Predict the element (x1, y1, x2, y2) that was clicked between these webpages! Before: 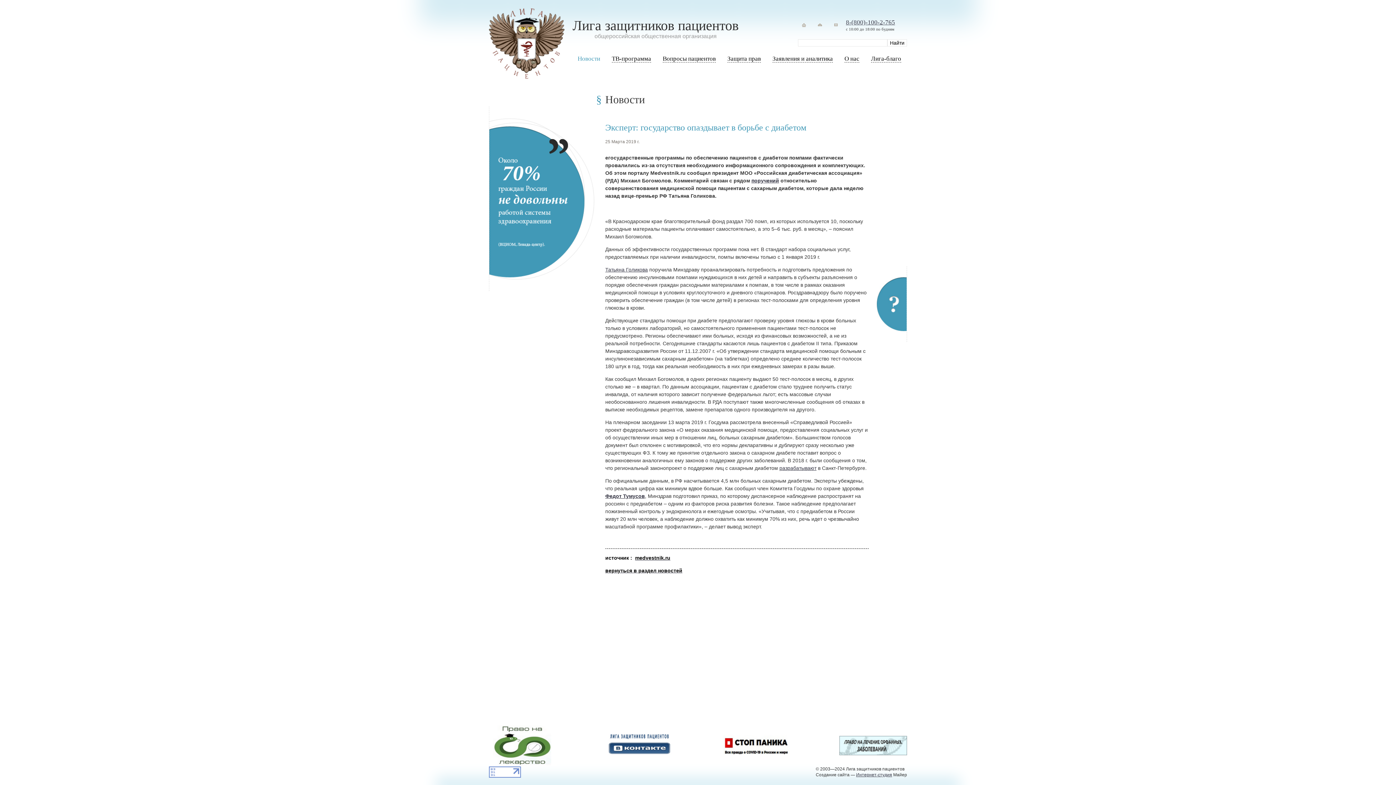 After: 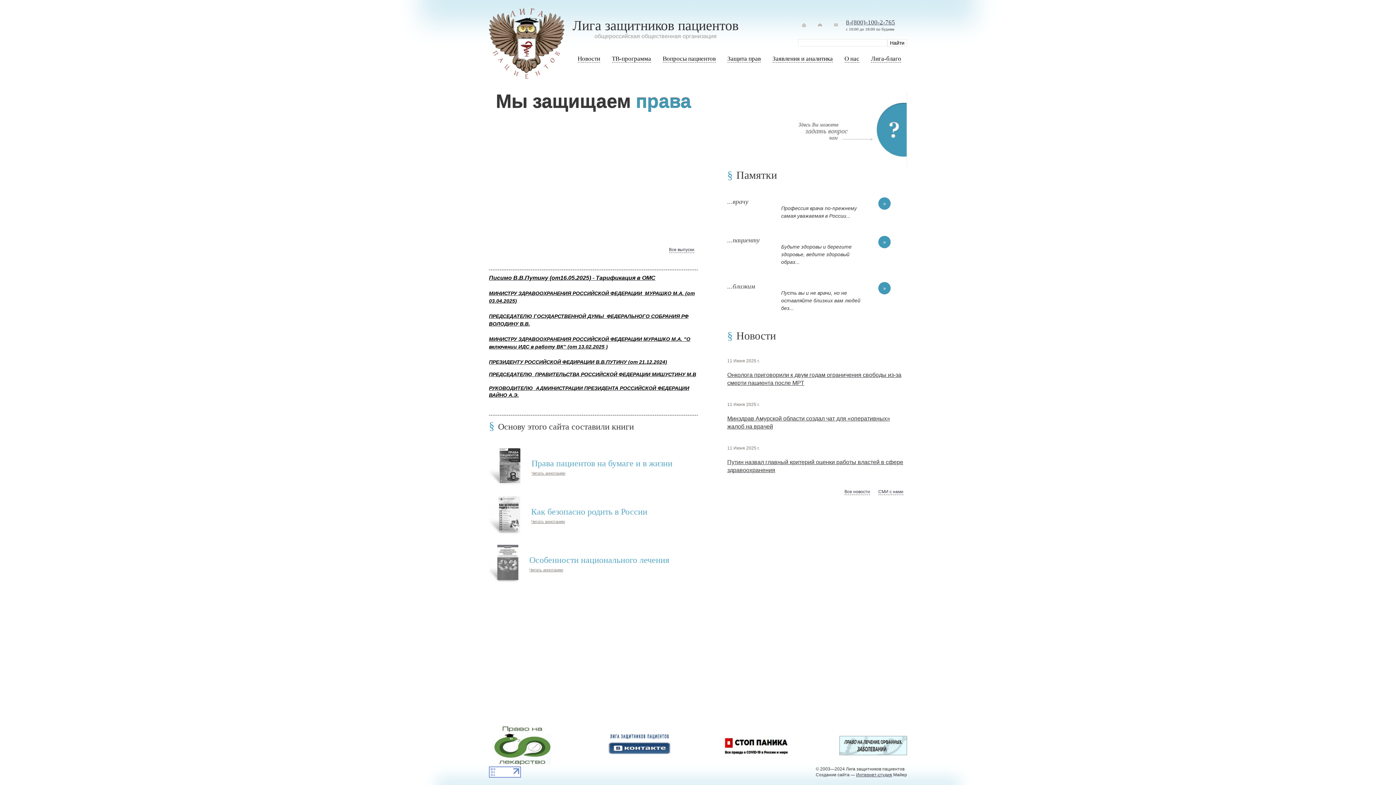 Action: bbox: (798, 18, 810, 31)